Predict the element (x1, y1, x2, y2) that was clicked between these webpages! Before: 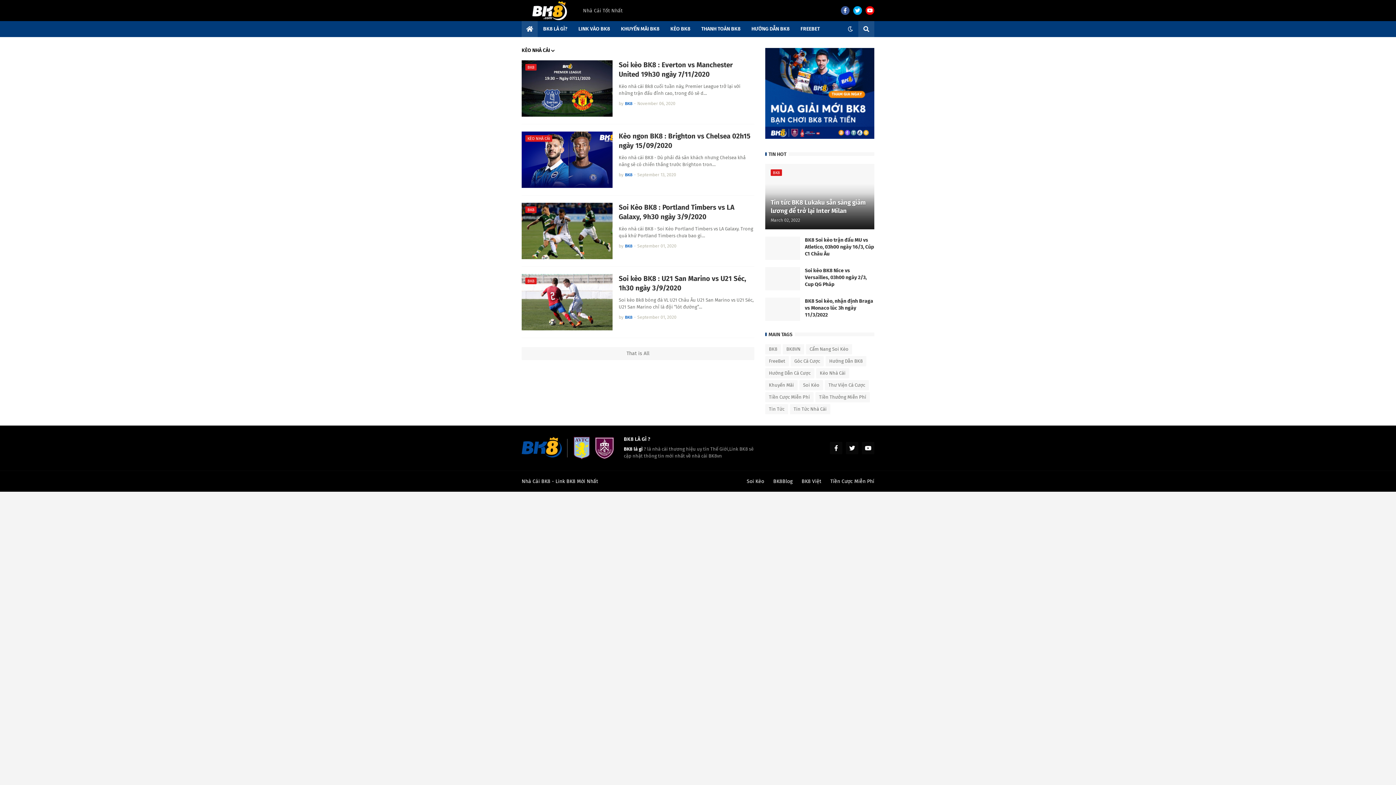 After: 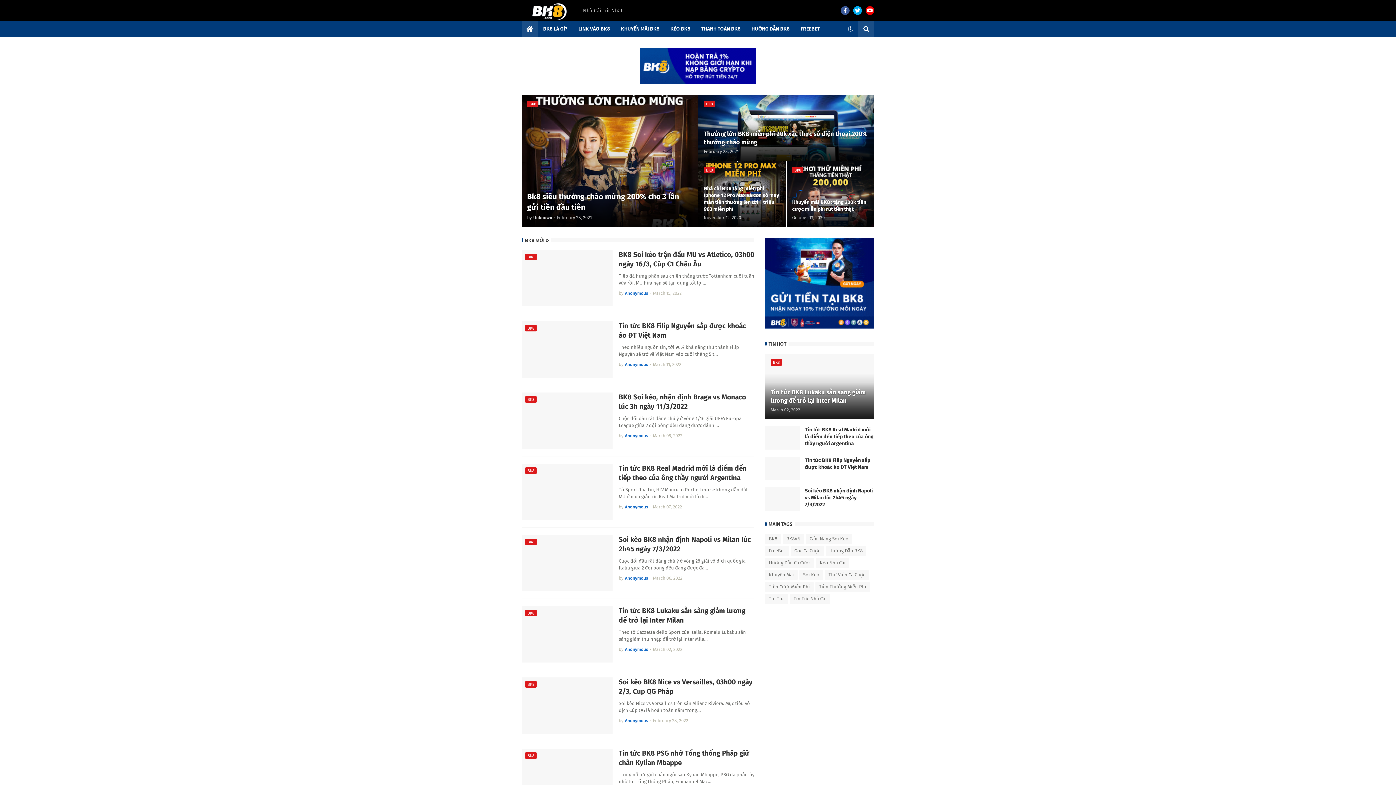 Action: bbox: (521, 21, 537, 37)